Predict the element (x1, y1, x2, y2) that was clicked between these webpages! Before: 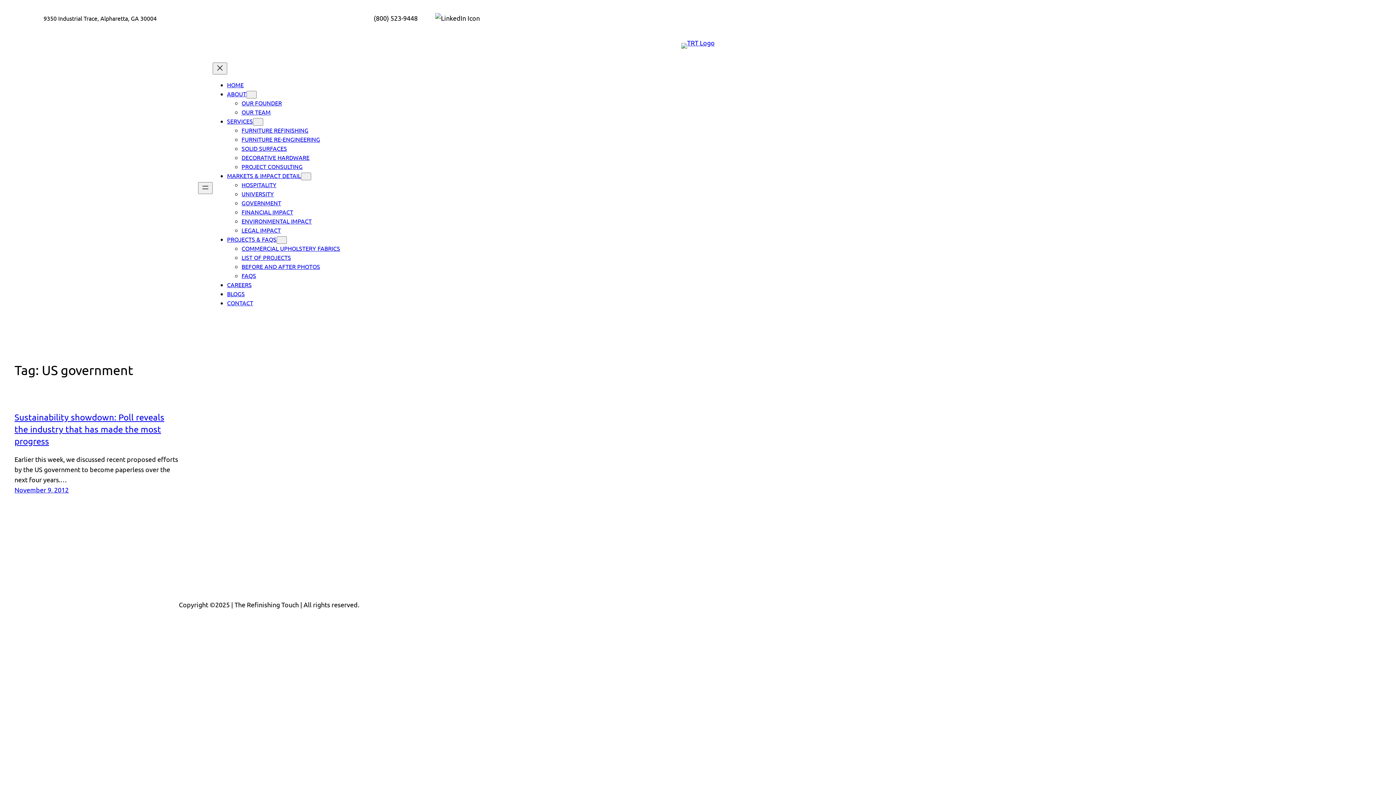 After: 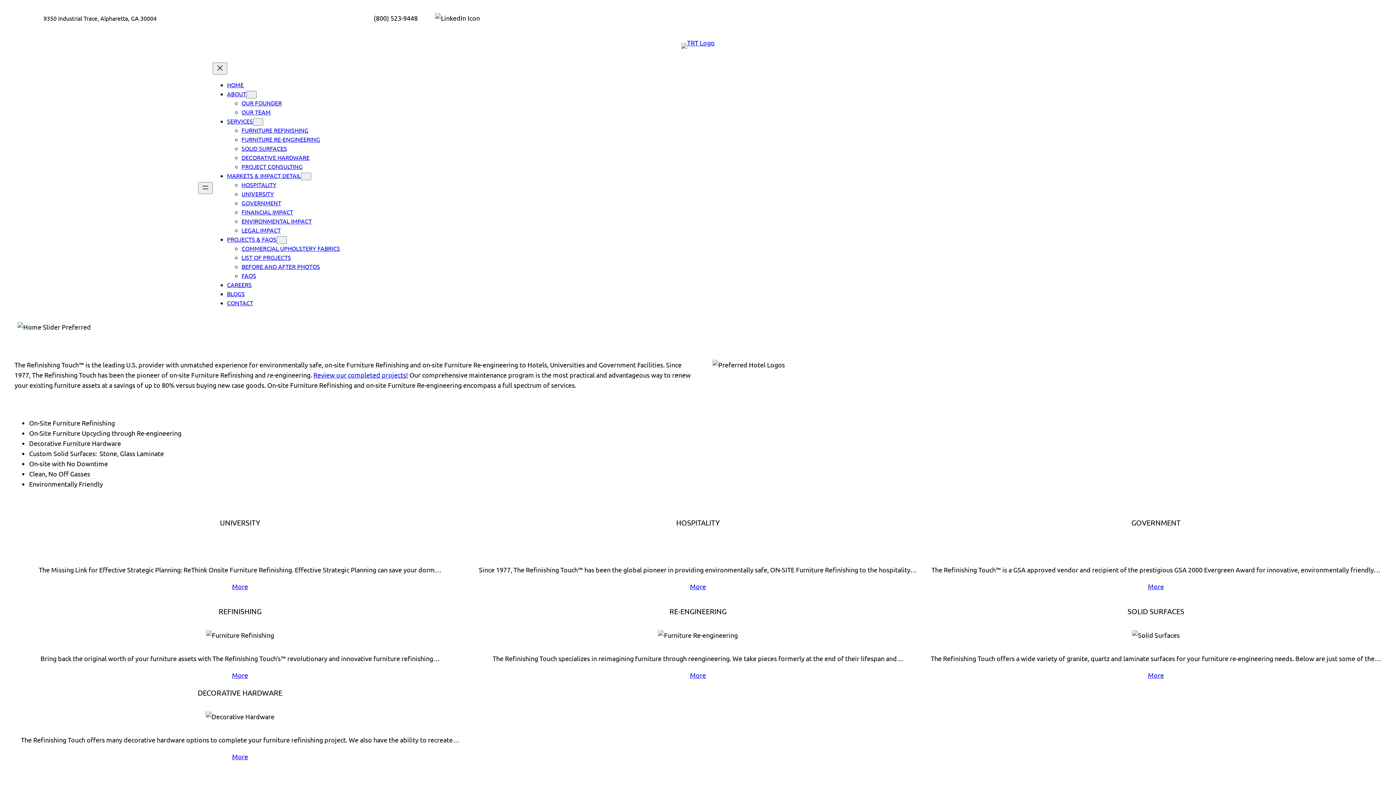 Action: bbox: (681, 42, 714, 48)